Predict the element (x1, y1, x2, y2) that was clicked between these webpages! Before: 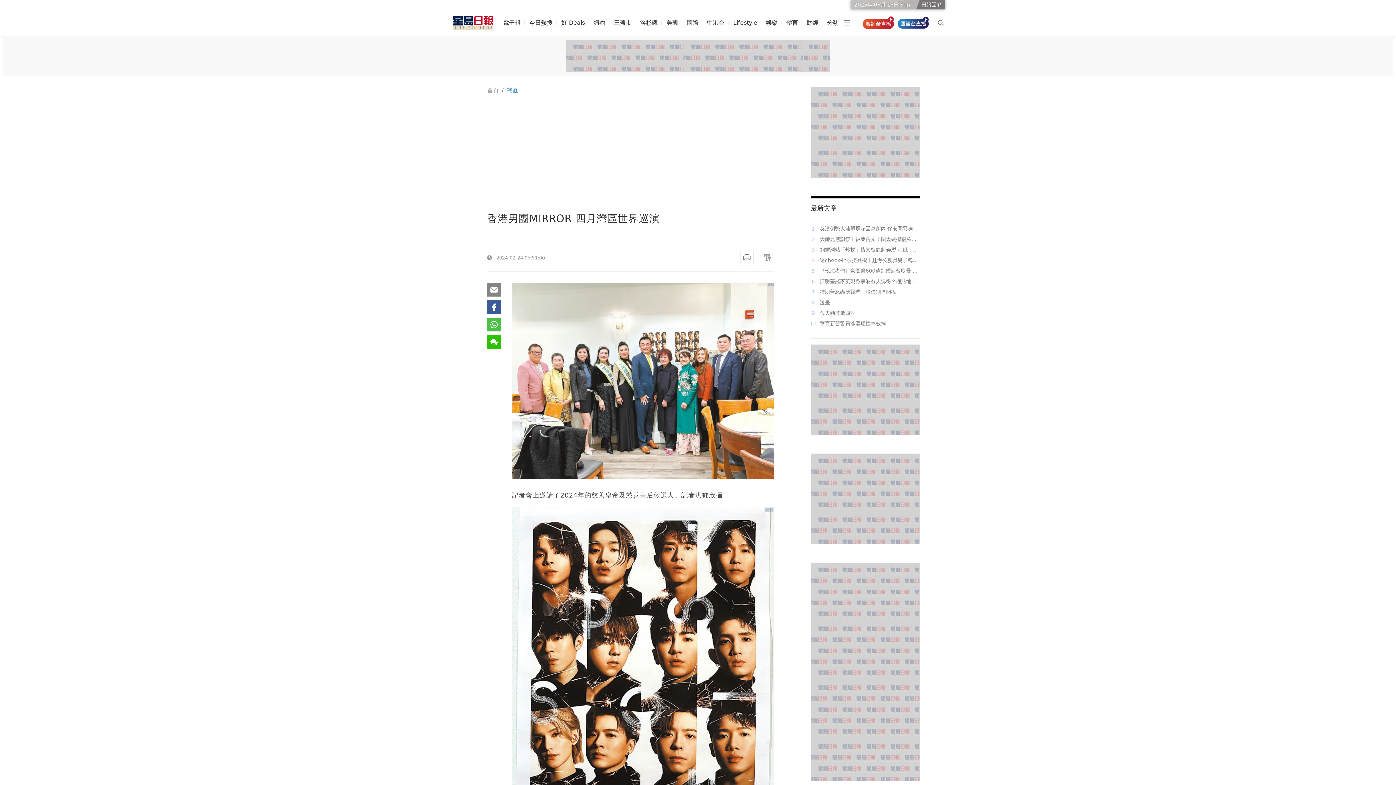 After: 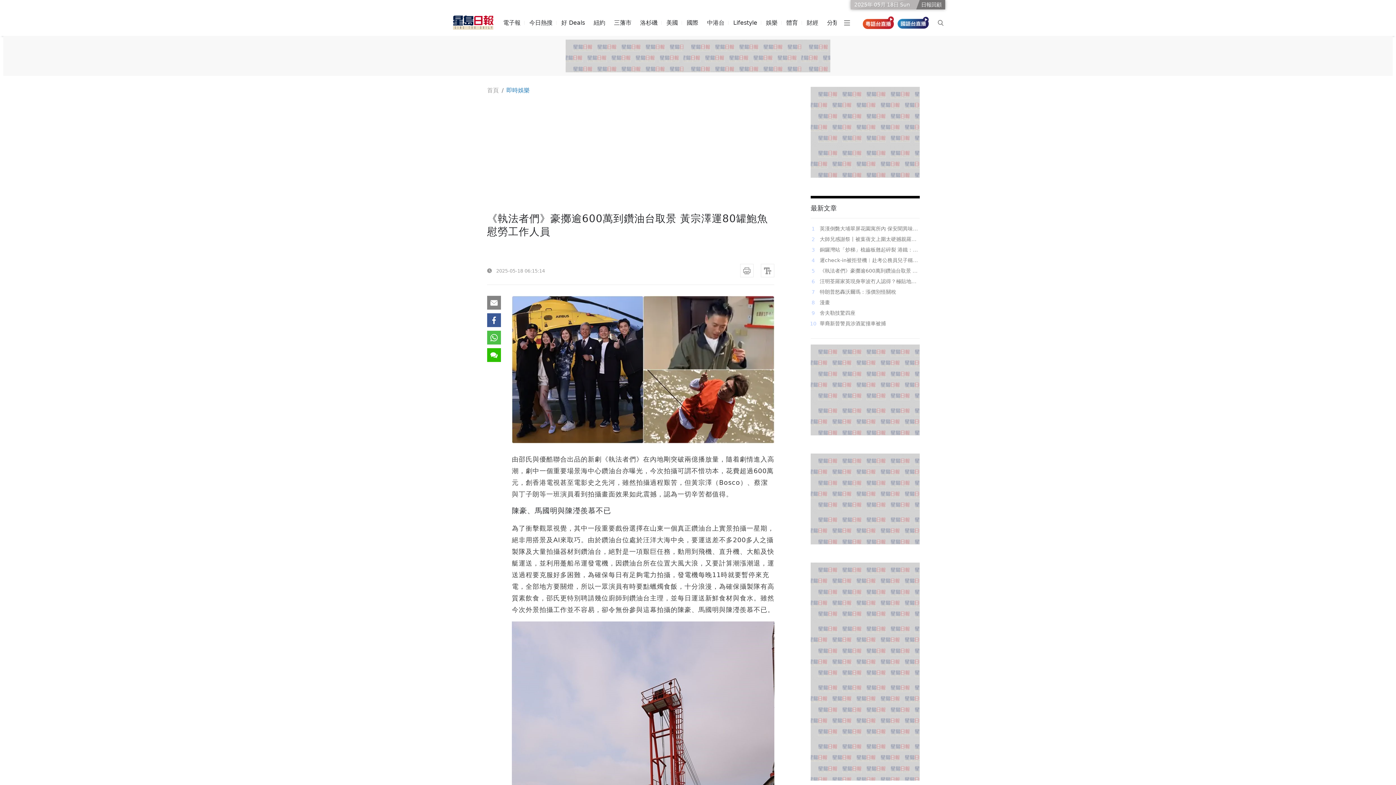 Action: label: 《執法者們》豪擲逾600萬到鑽油台取景 黃宗澤運80罐鮑魚慰勞工作人員 bbox: (820, 268, 920, 274)